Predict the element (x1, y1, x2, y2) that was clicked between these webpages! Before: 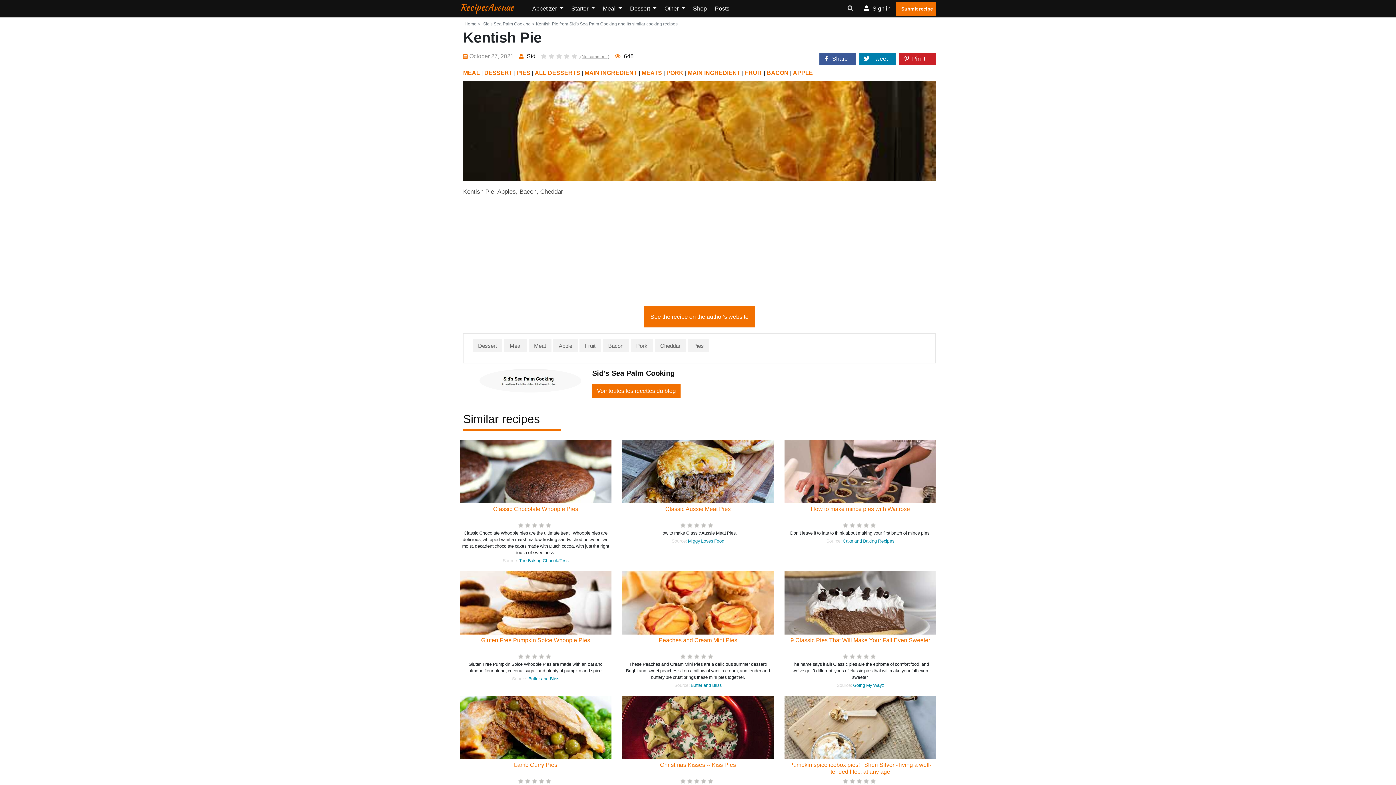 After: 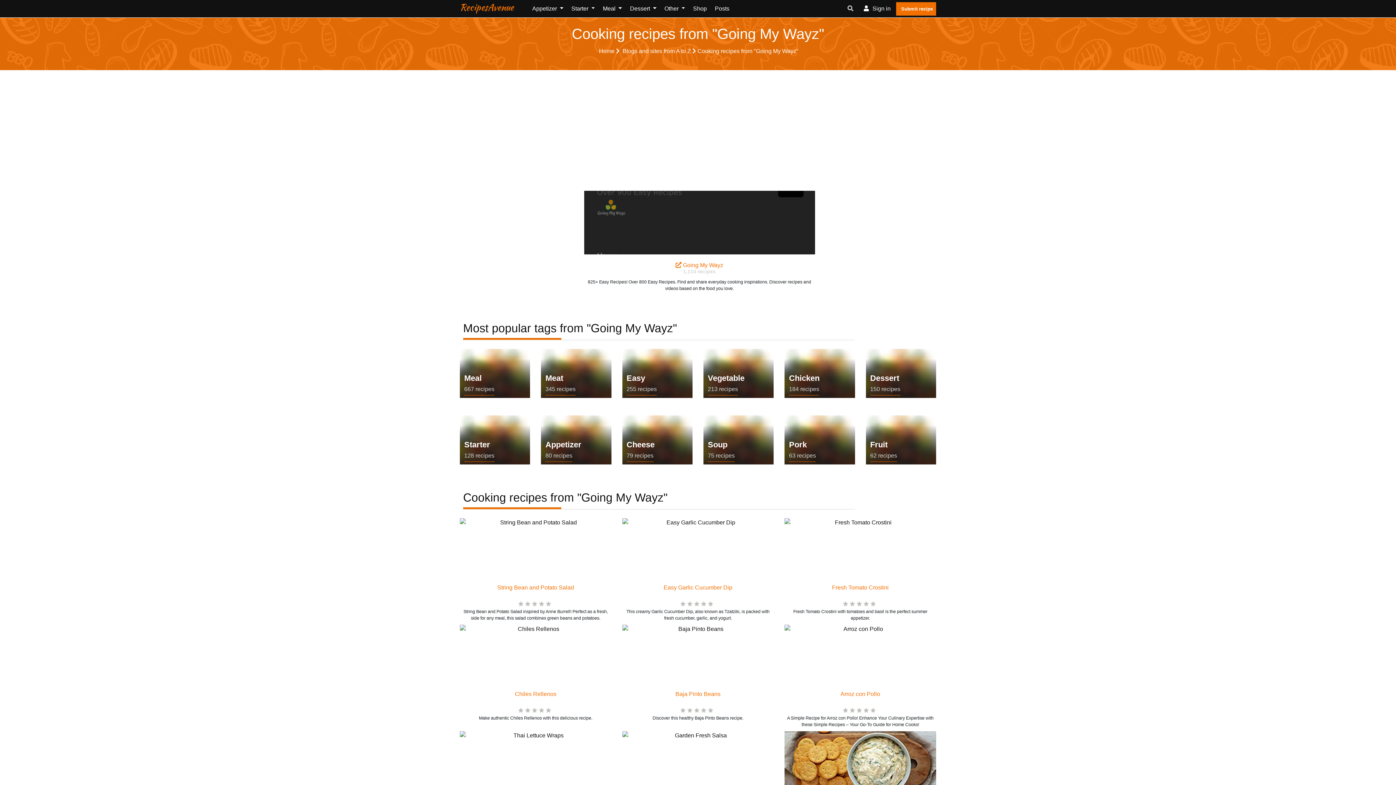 Action: label: Going My Wayz bbox: (853, 683, 884, 688)